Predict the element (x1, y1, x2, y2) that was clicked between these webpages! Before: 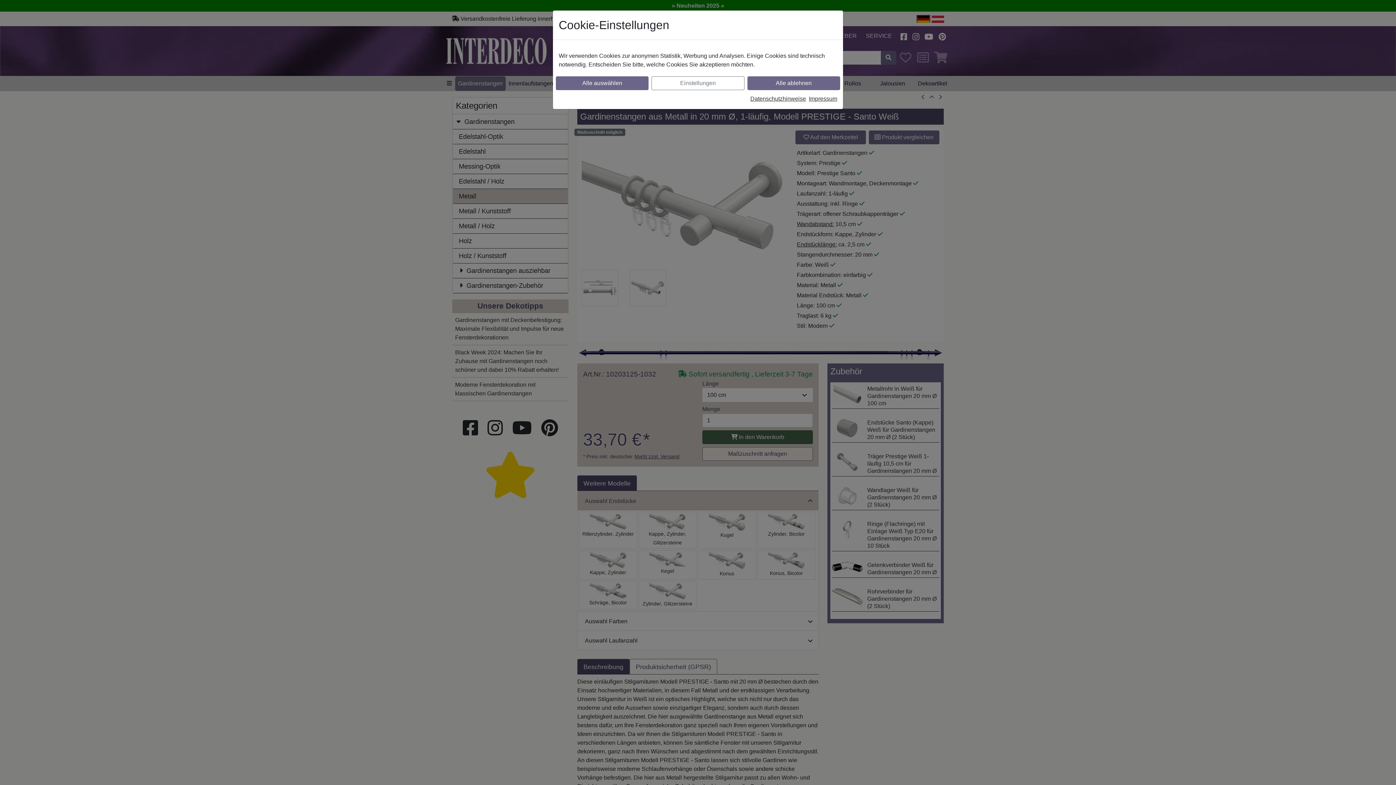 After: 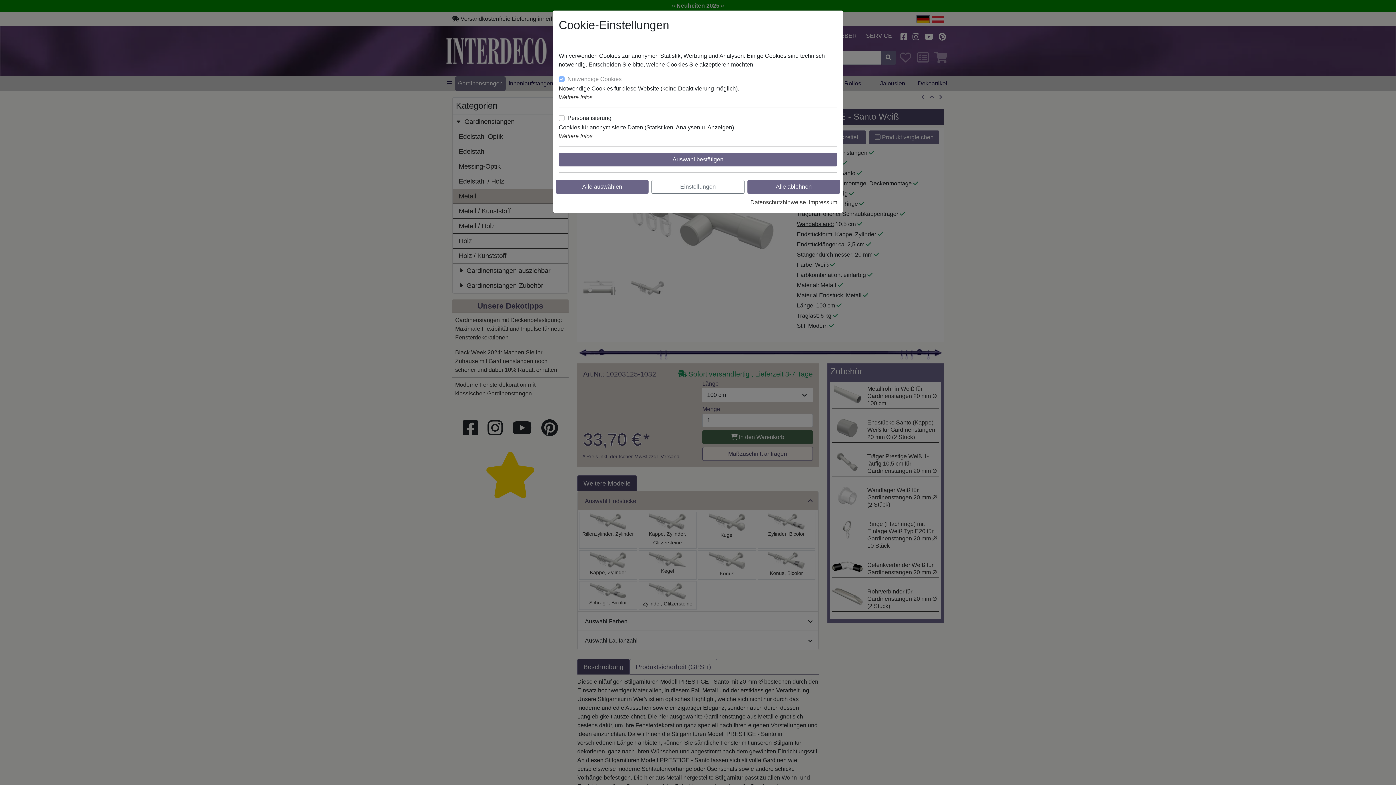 Action: bbox: (651, 76, 744, 90) label: Einstellungen